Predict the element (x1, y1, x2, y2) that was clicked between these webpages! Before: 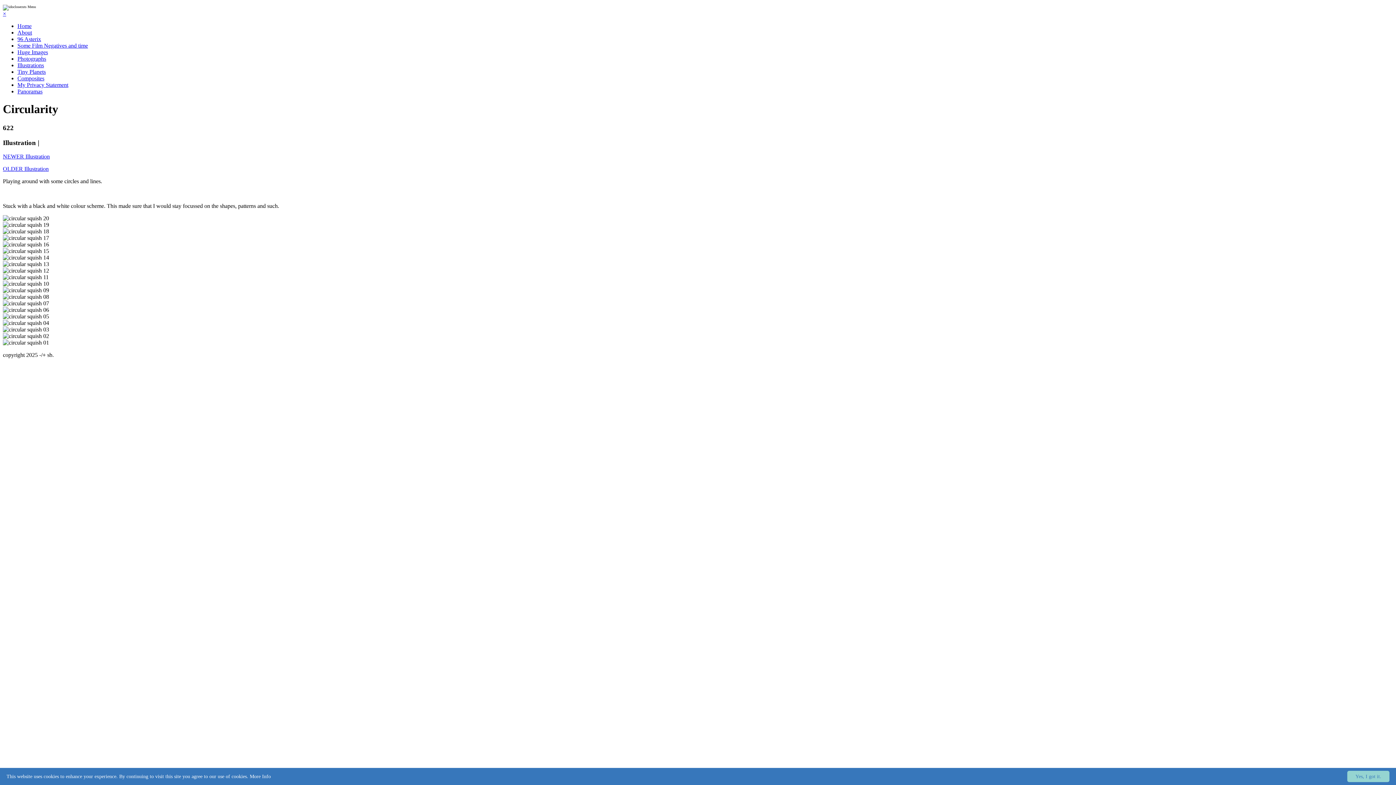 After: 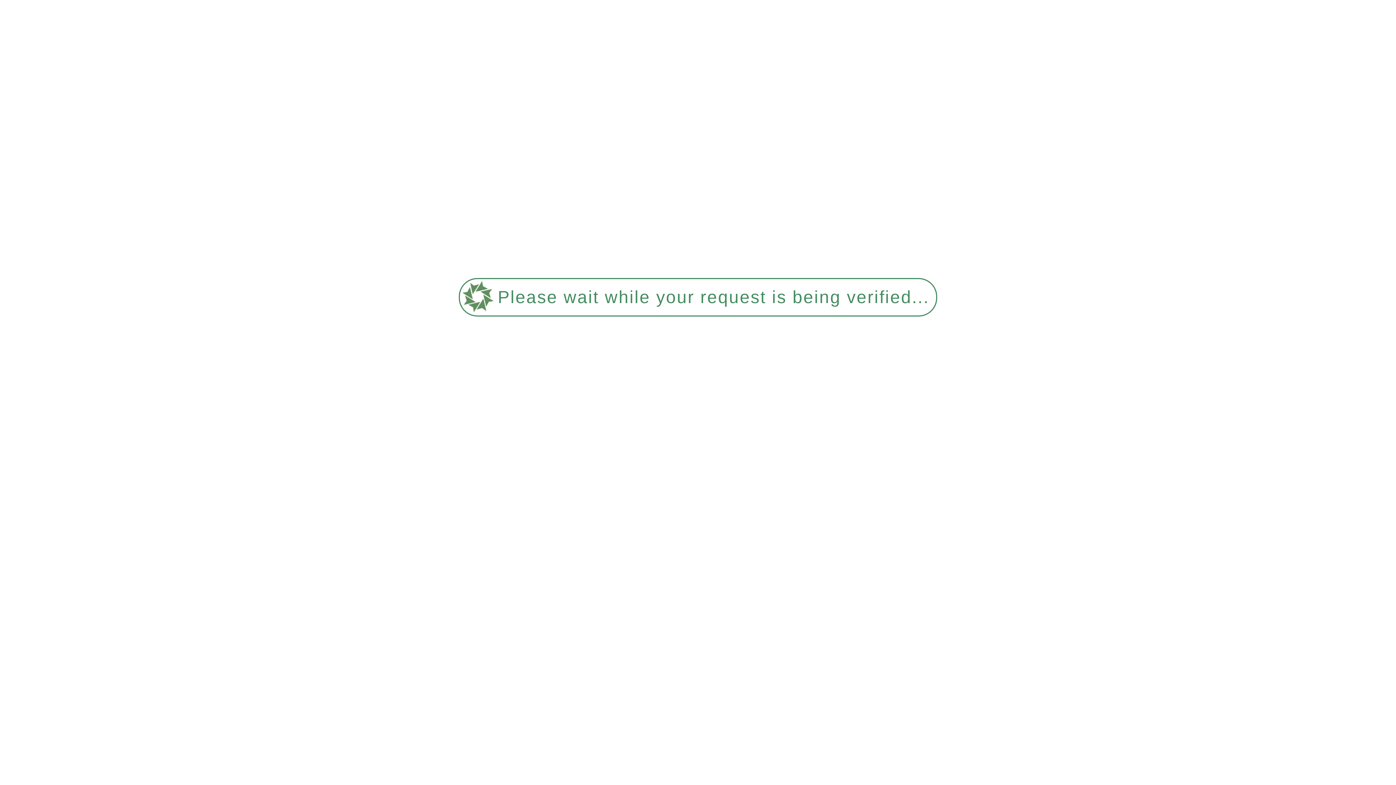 Action: bbox: (17, 36, 41, 42) label: 96 Asterix